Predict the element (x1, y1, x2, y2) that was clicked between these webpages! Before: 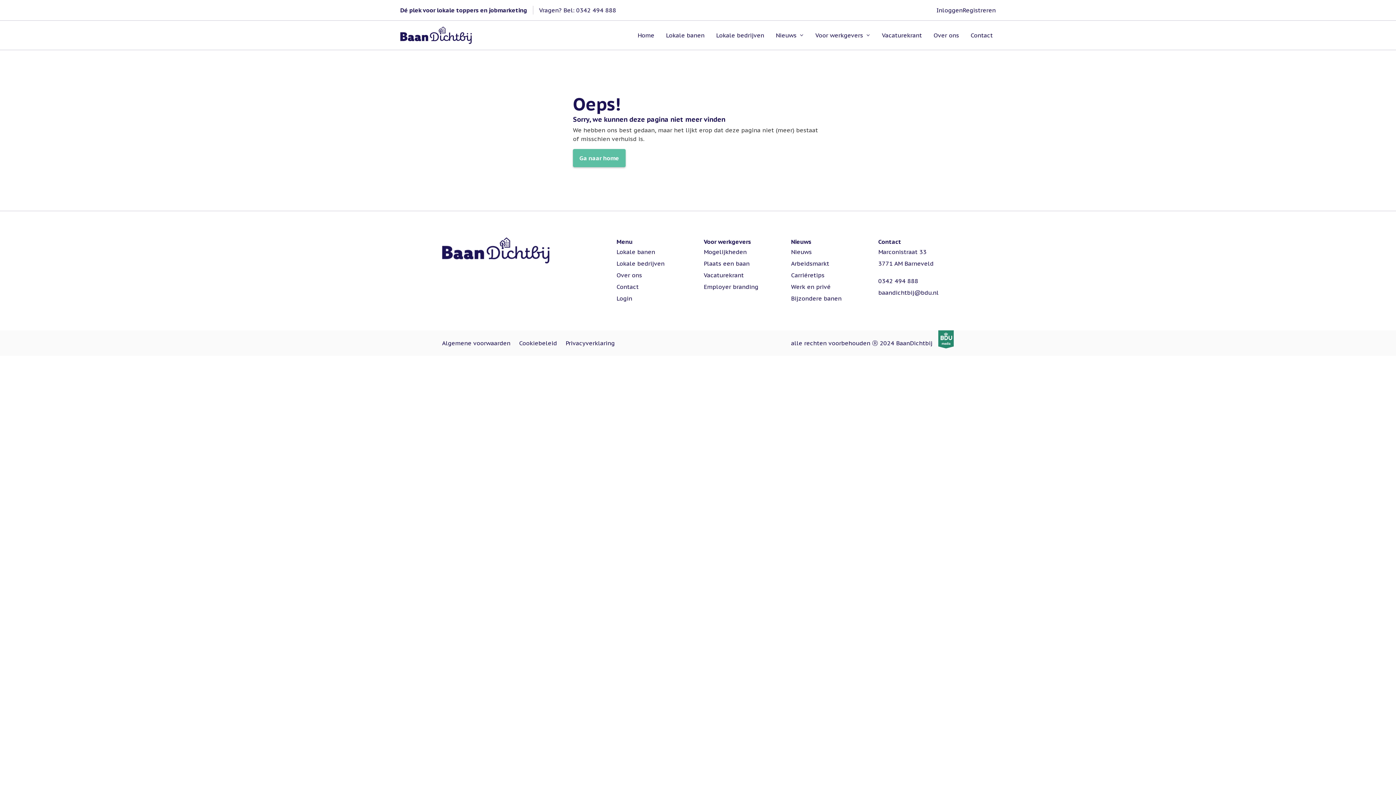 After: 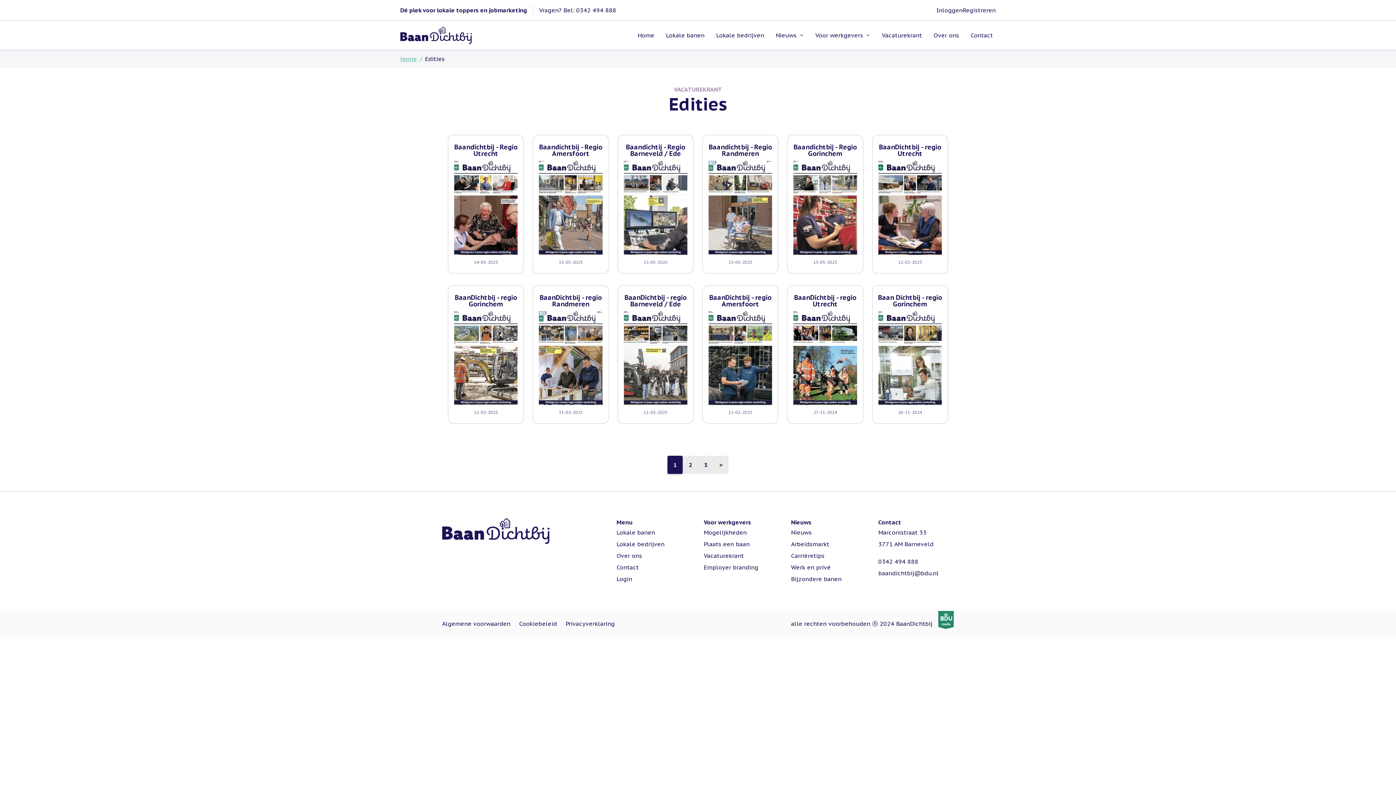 Action: label: Vacaturekrant bbox: (704, 271, 744, 278)